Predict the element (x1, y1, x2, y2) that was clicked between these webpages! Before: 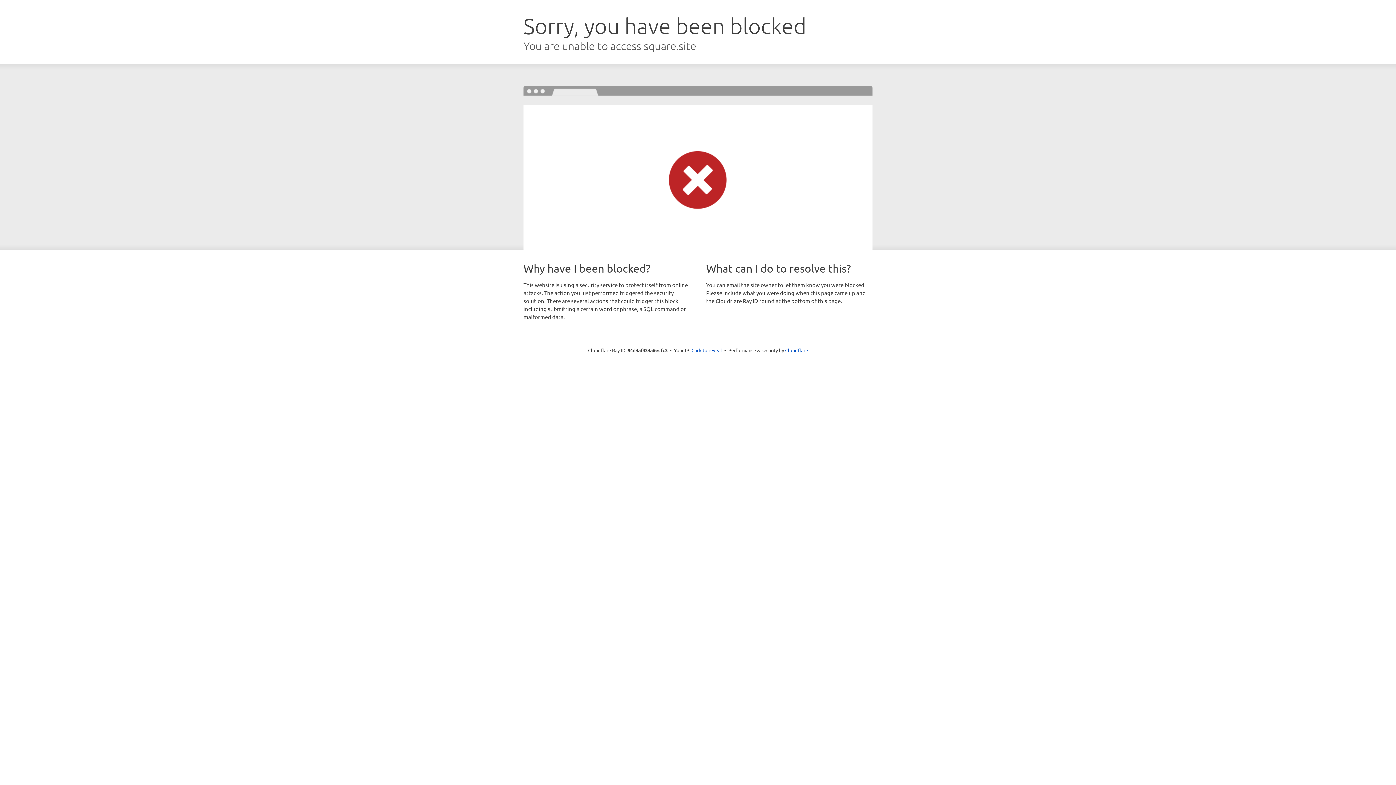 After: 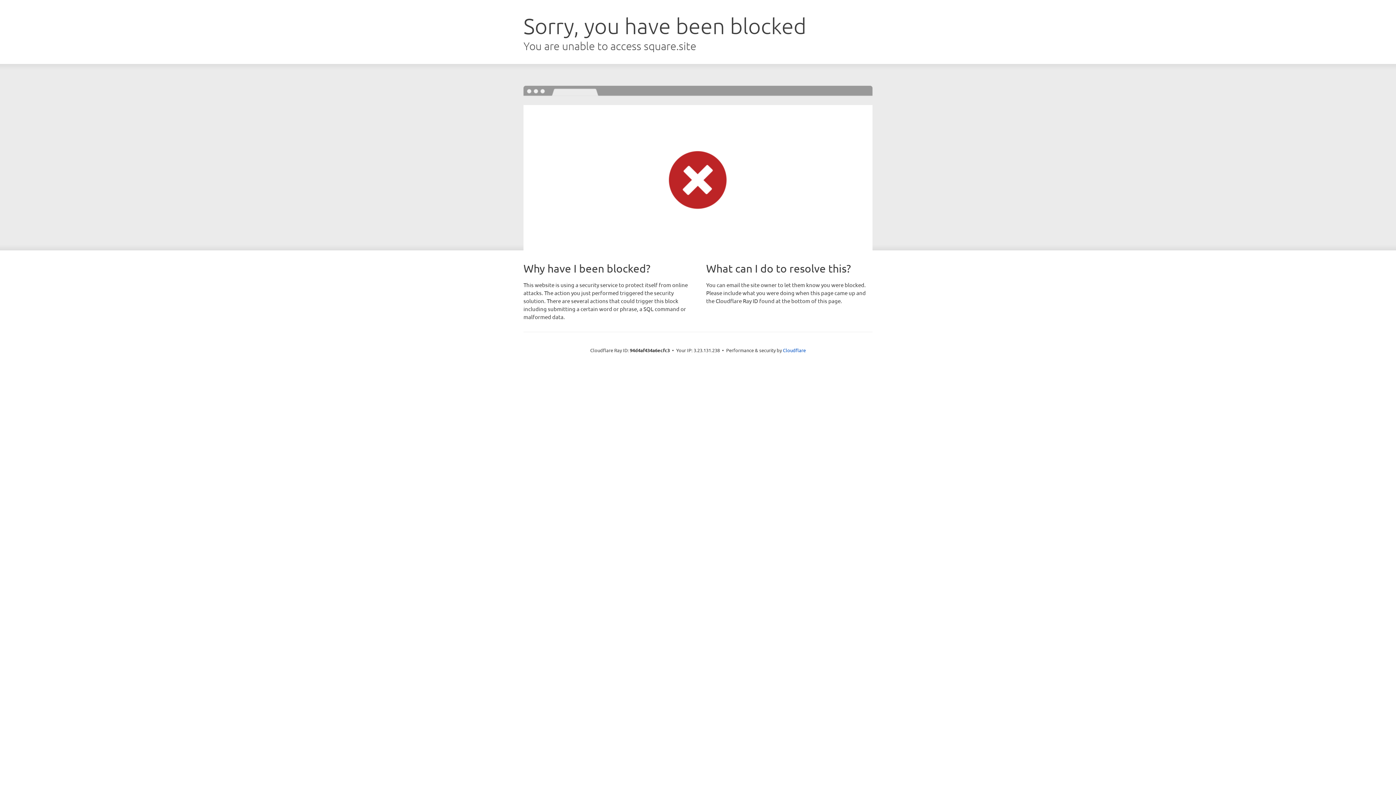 Action: label: Click to reveal bbox: (691, 346, 722, 353)